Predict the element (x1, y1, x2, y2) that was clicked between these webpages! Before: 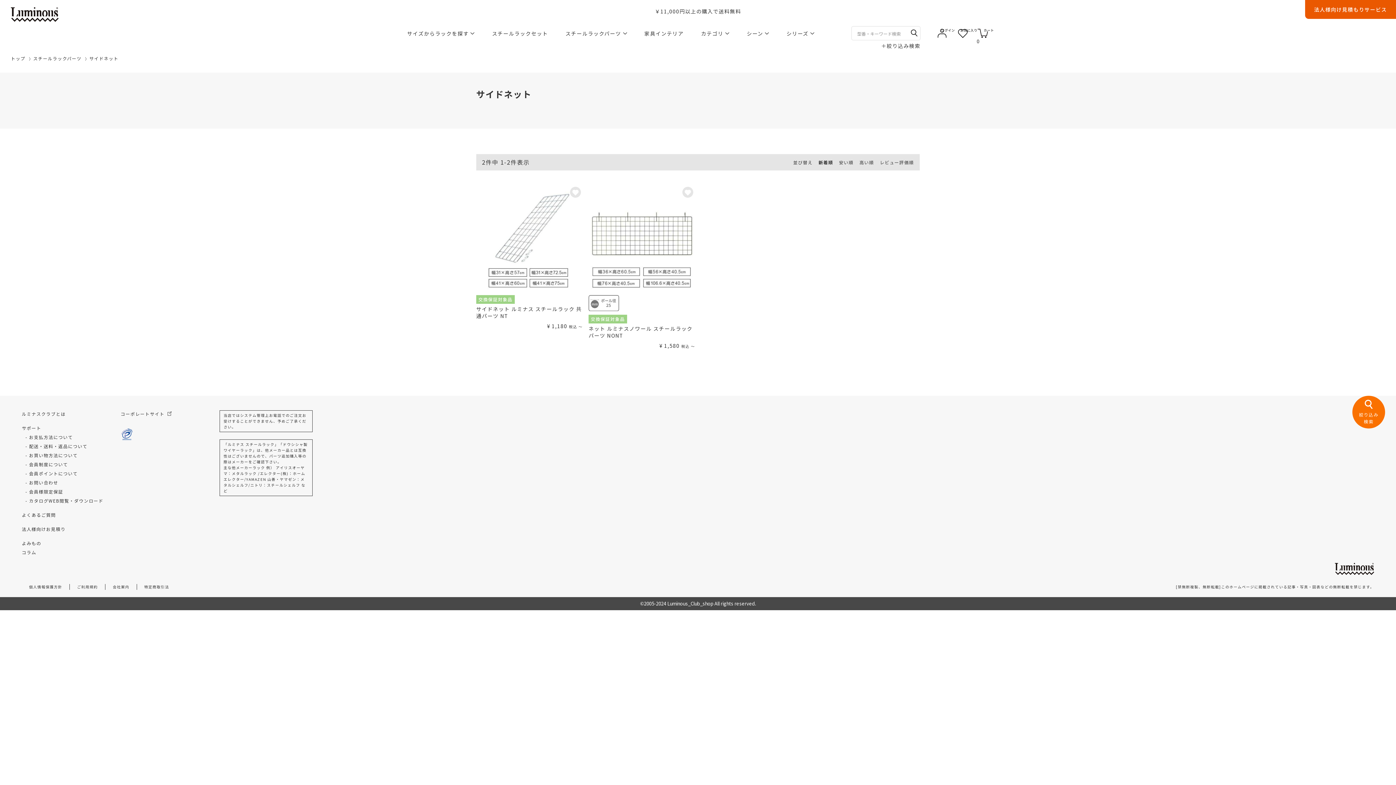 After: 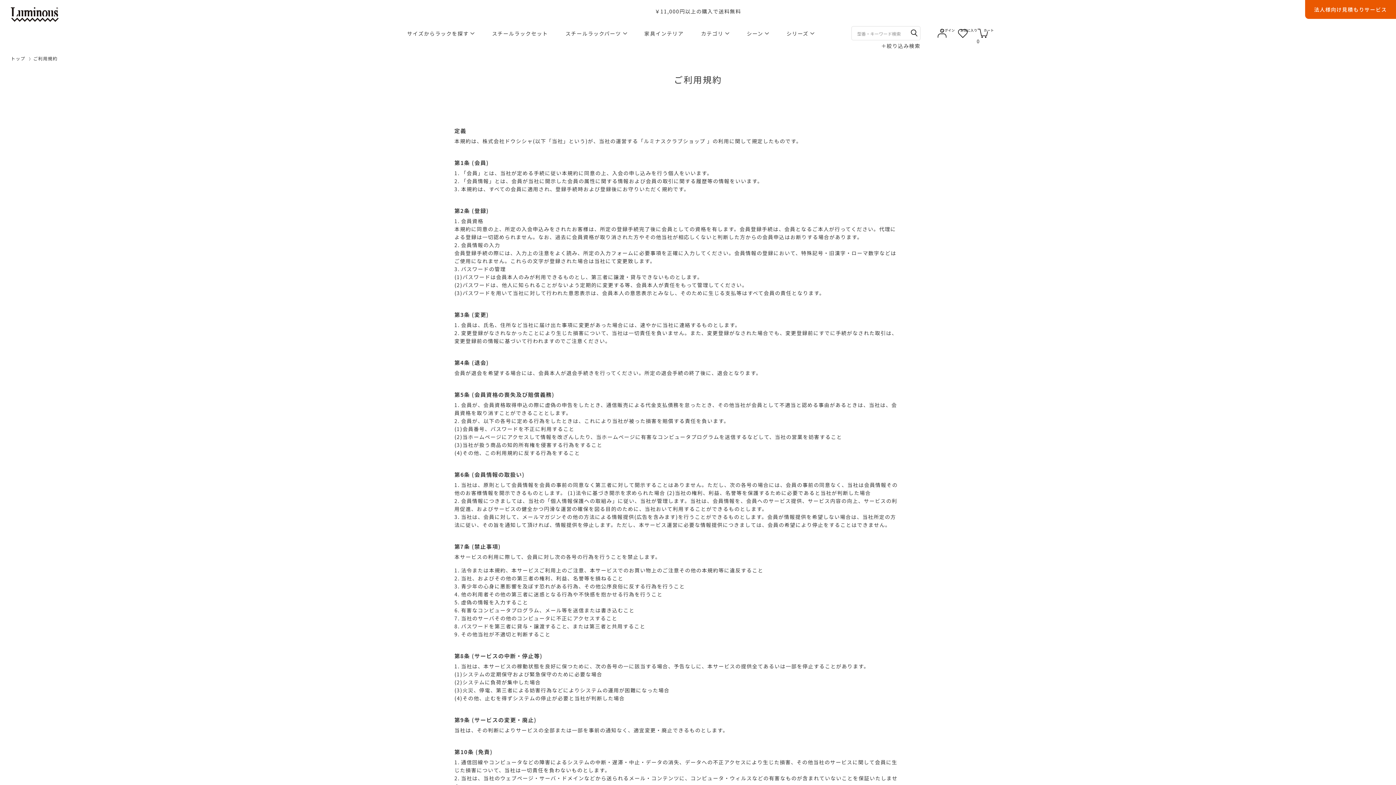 Action: bbox: (69, 584, 105, 590) label: ご利用規約